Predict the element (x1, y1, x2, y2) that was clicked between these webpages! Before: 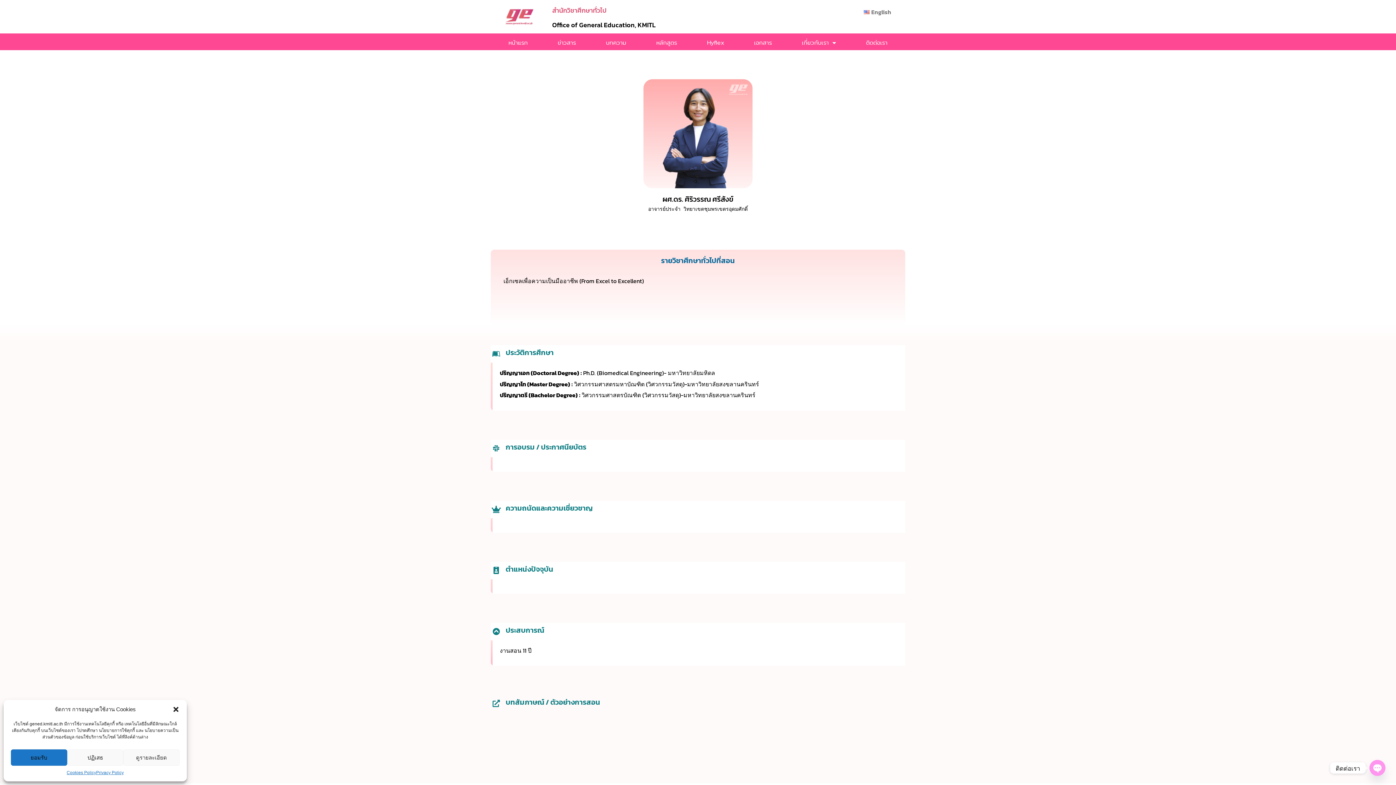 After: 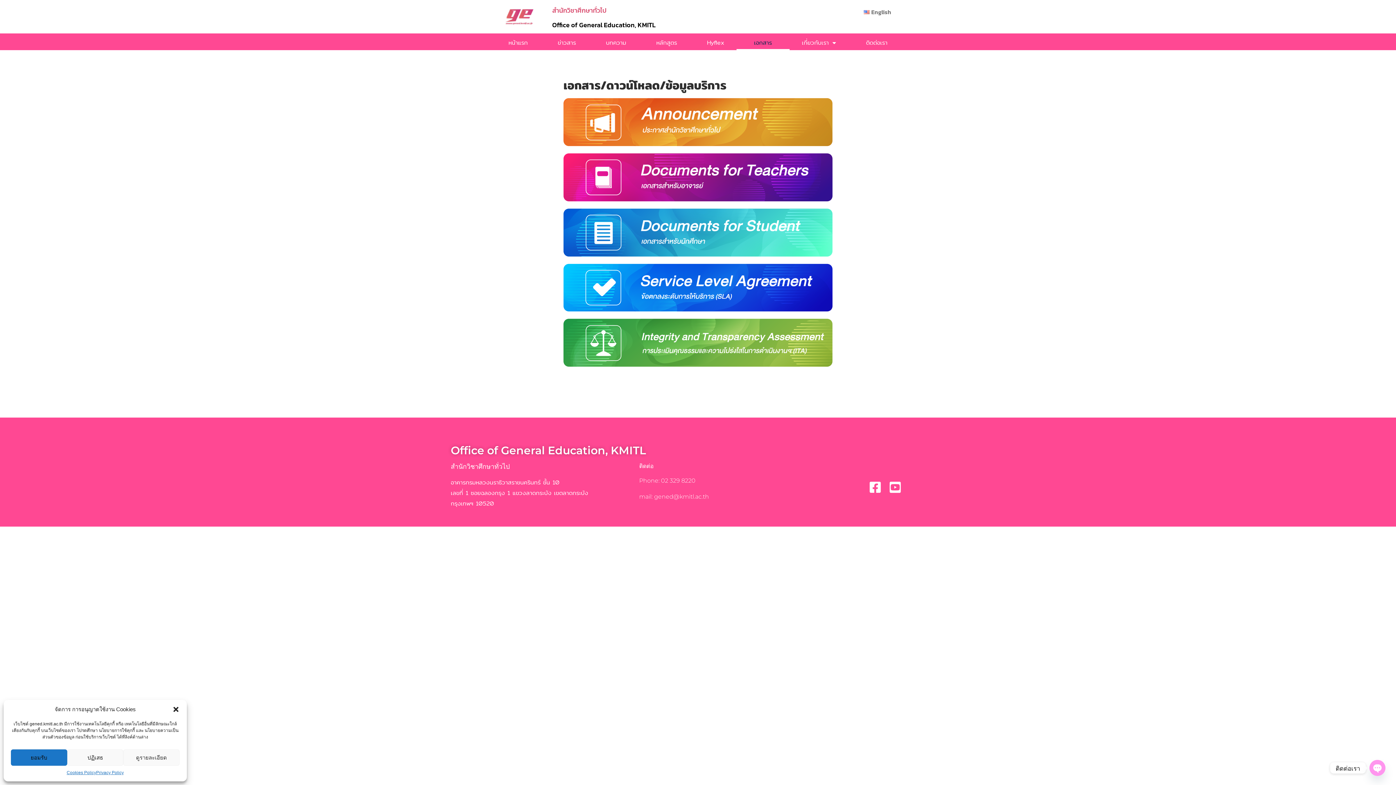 Action: label: เอกสาร bbox: (736, 35, 789, 50)